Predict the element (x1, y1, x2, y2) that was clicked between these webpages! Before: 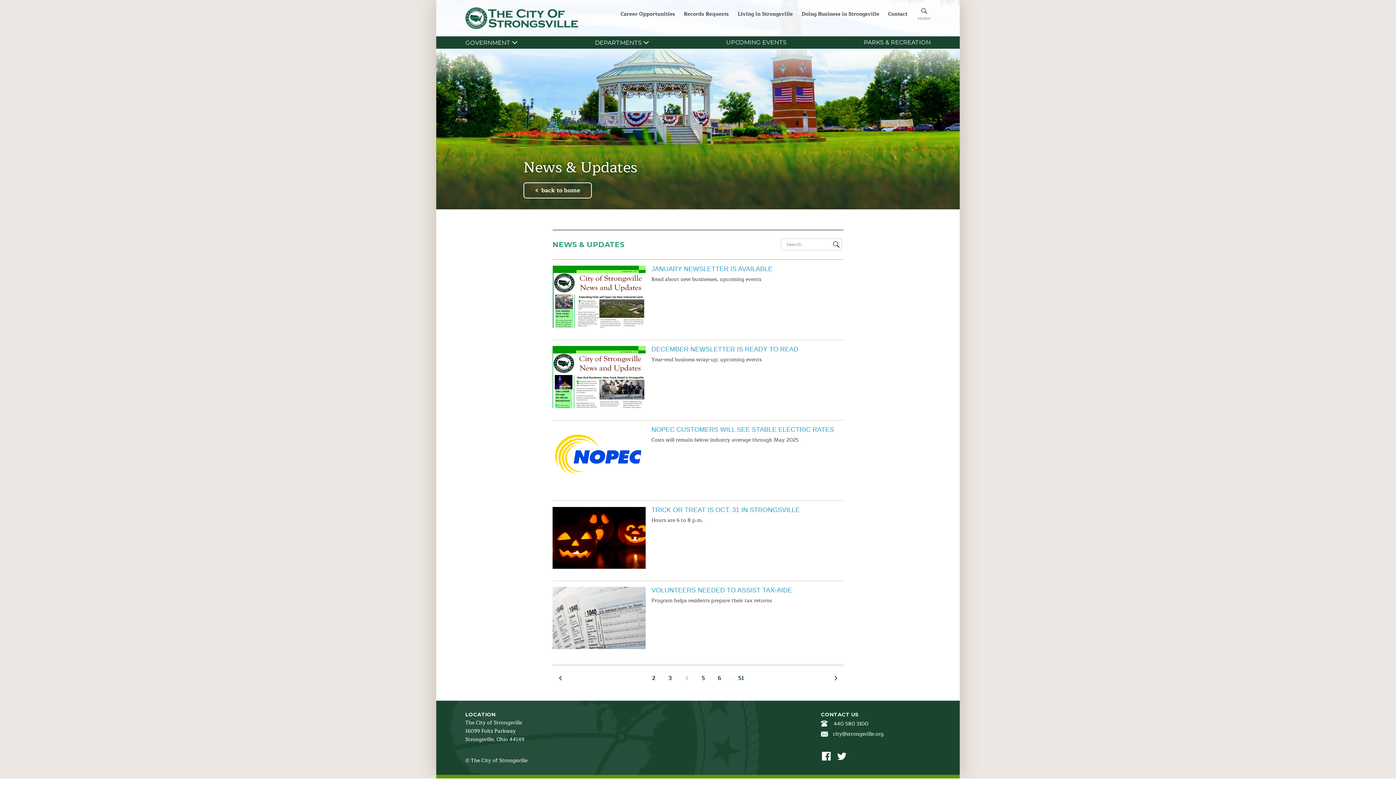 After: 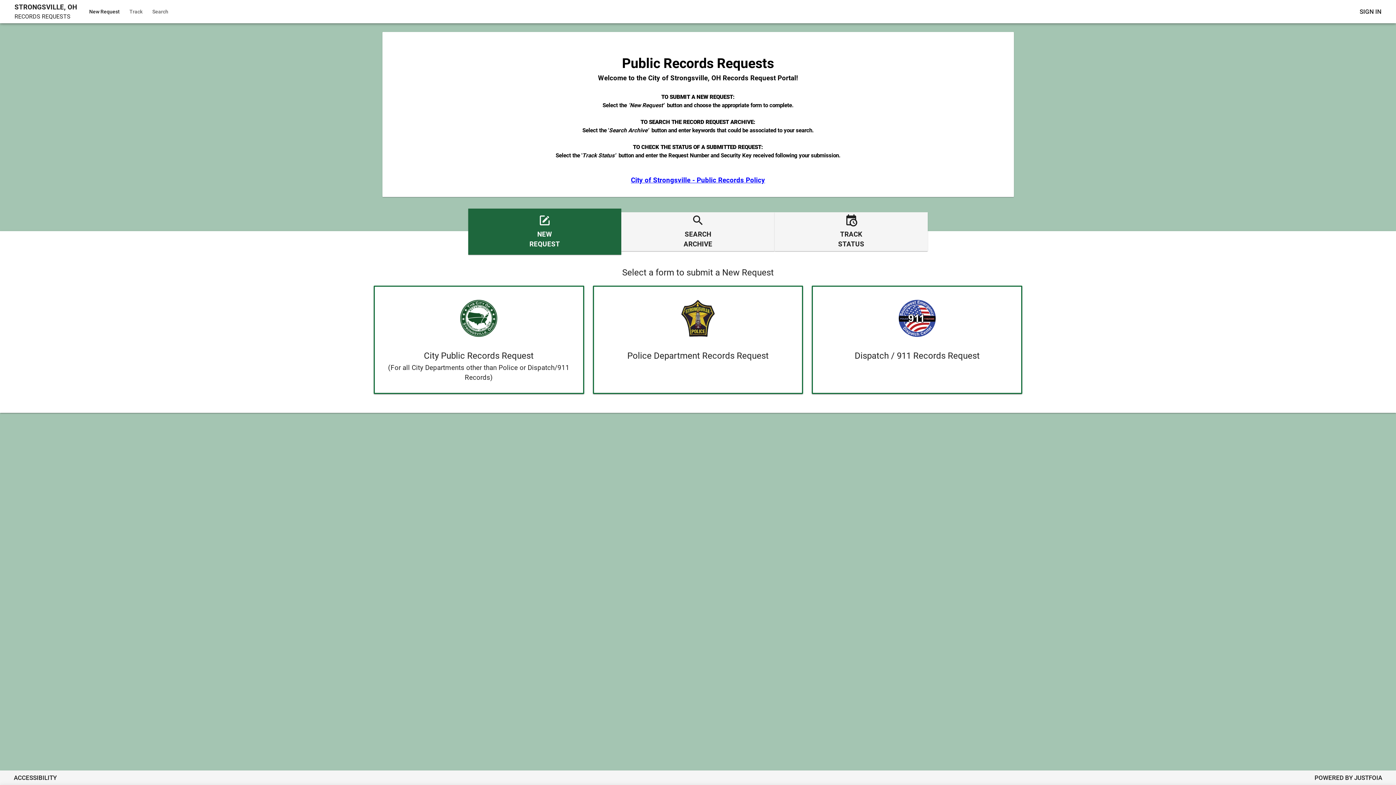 Action: bbox: (684, 9, 729, 18) label: Records Requests